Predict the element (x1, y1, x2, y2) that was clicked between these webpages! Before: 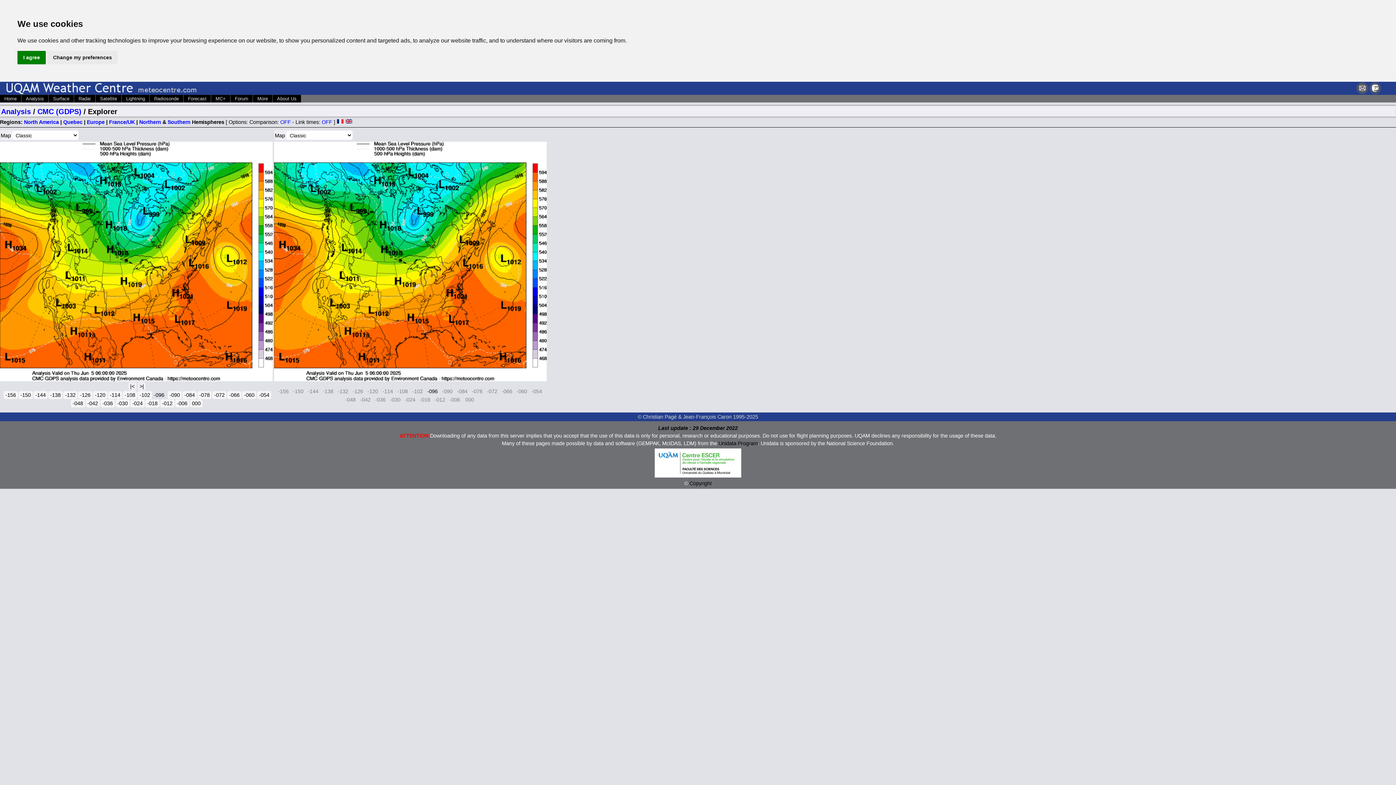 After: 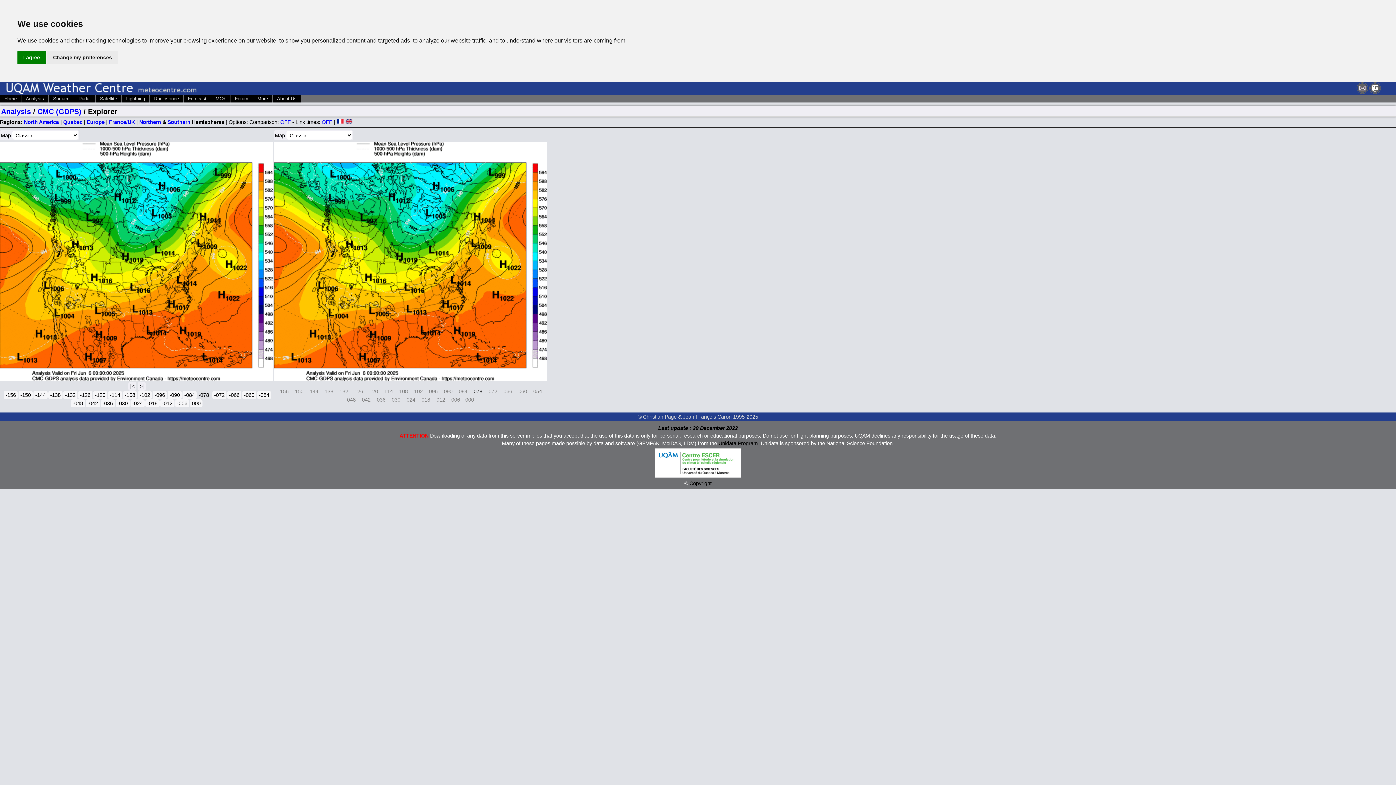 Action: label: -078 bbox: (197, 391, 211, 399)